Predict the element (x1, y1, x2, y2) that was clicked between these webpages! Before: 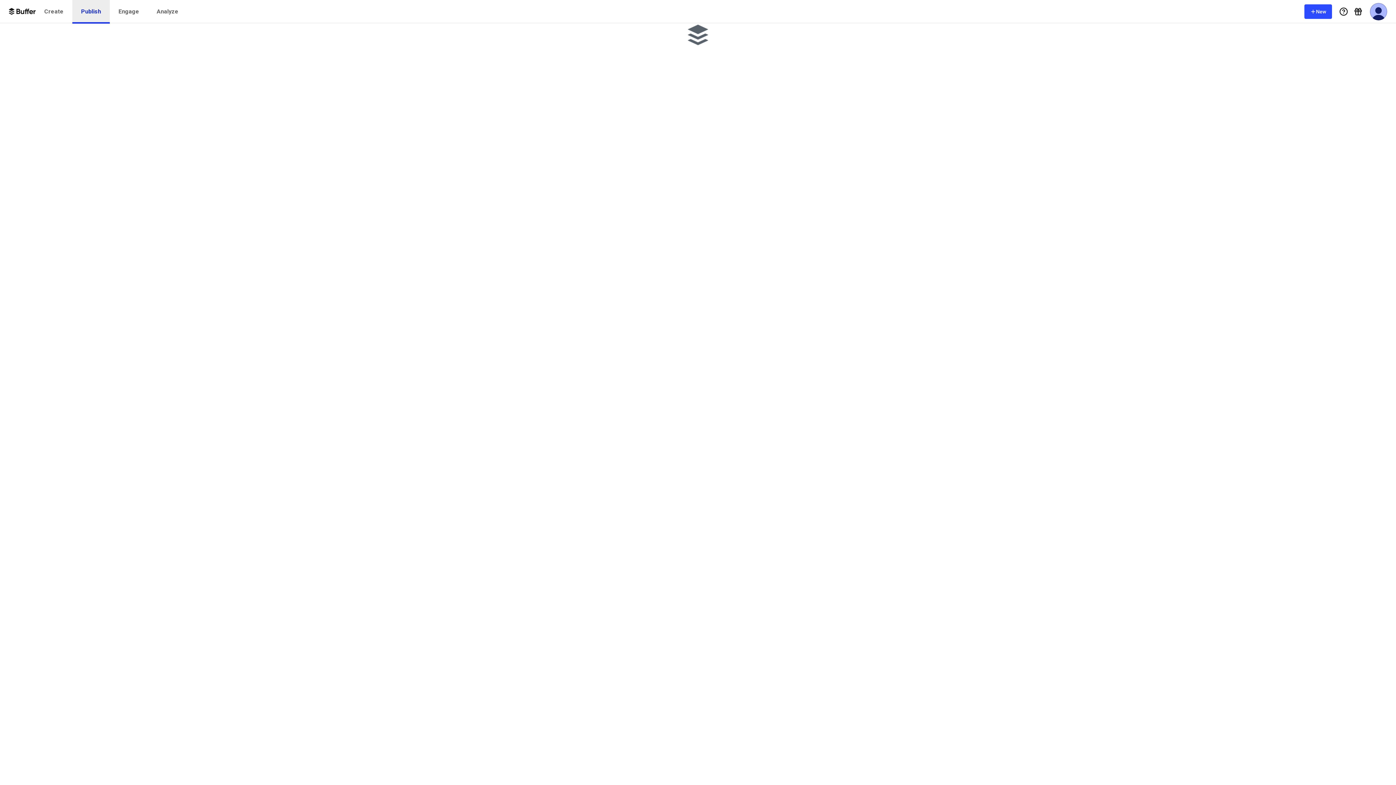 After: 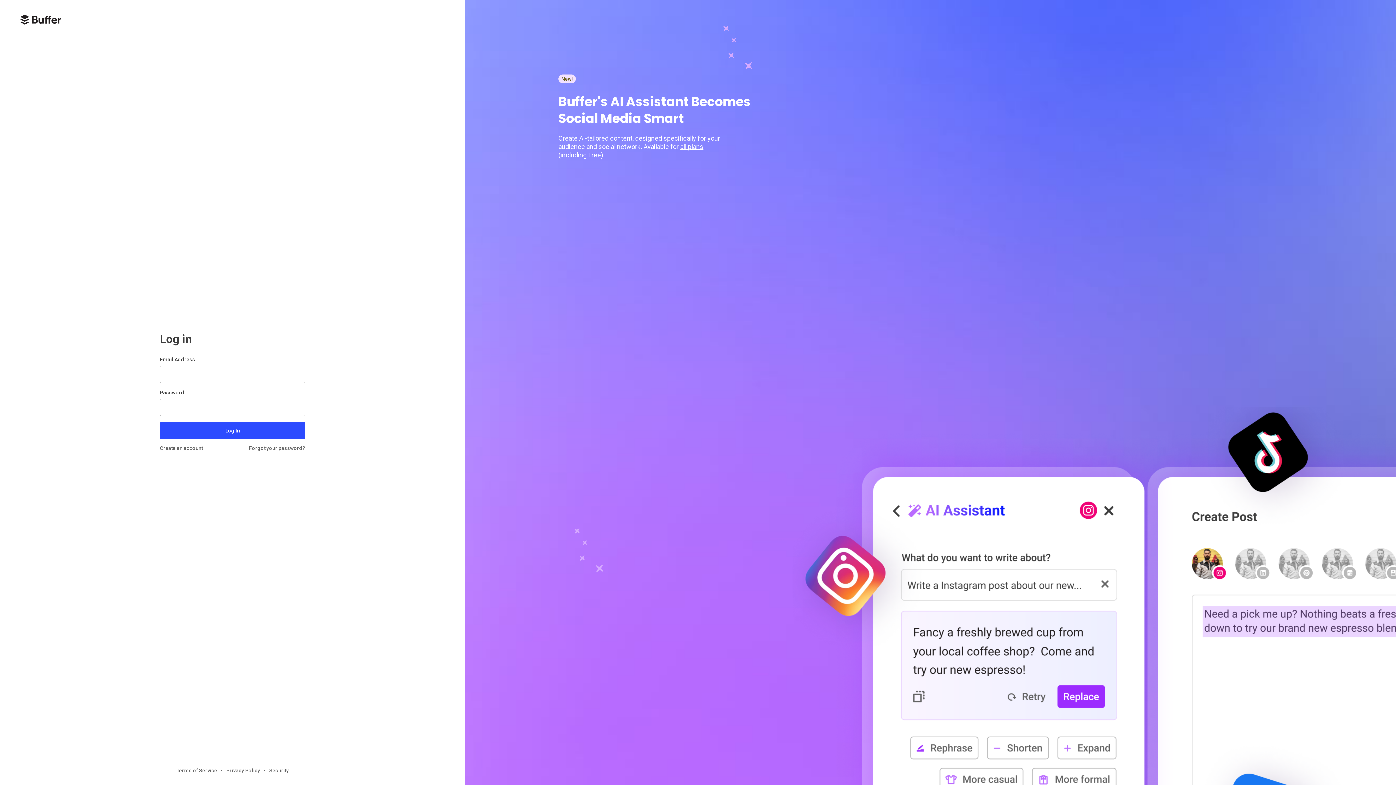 Action: label: Analyze bbox: (148, 0, 187, 23)